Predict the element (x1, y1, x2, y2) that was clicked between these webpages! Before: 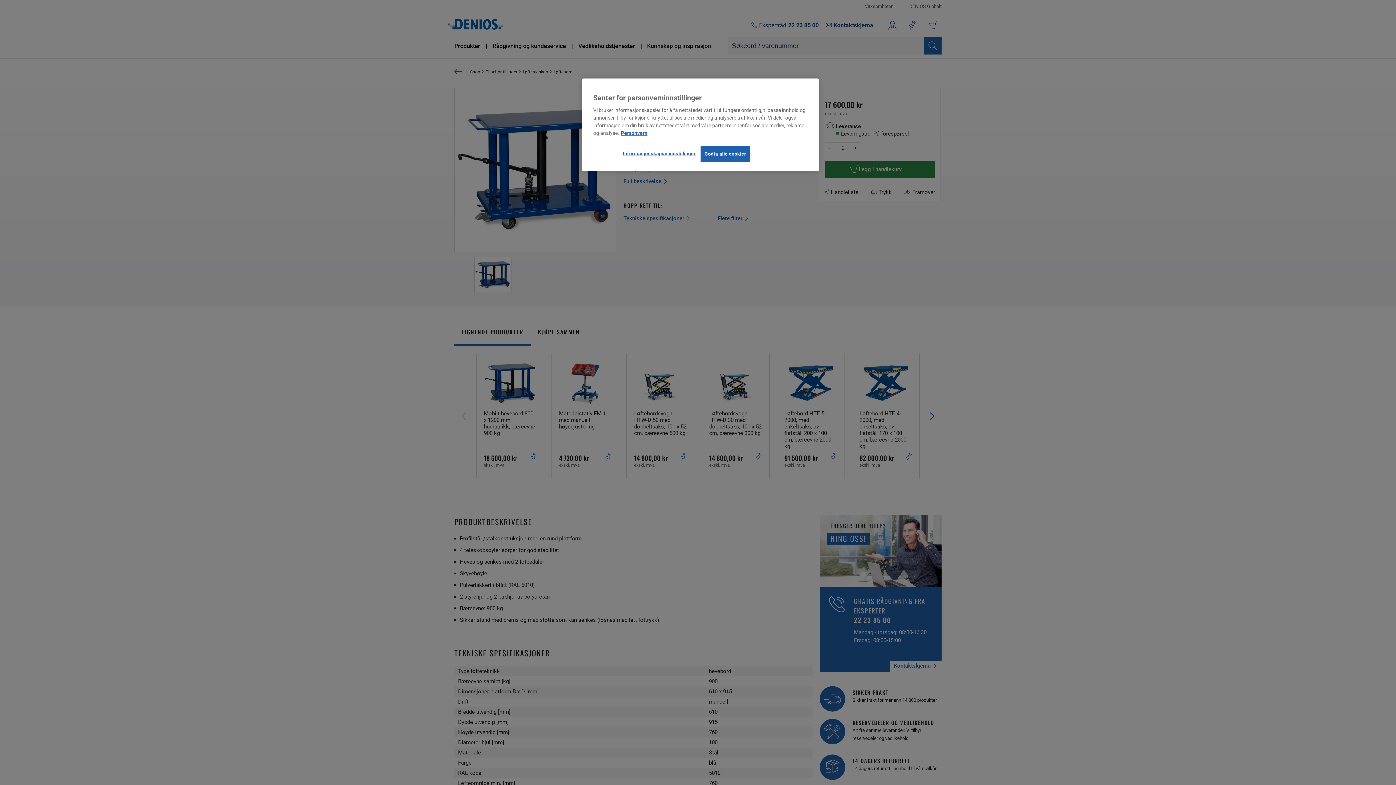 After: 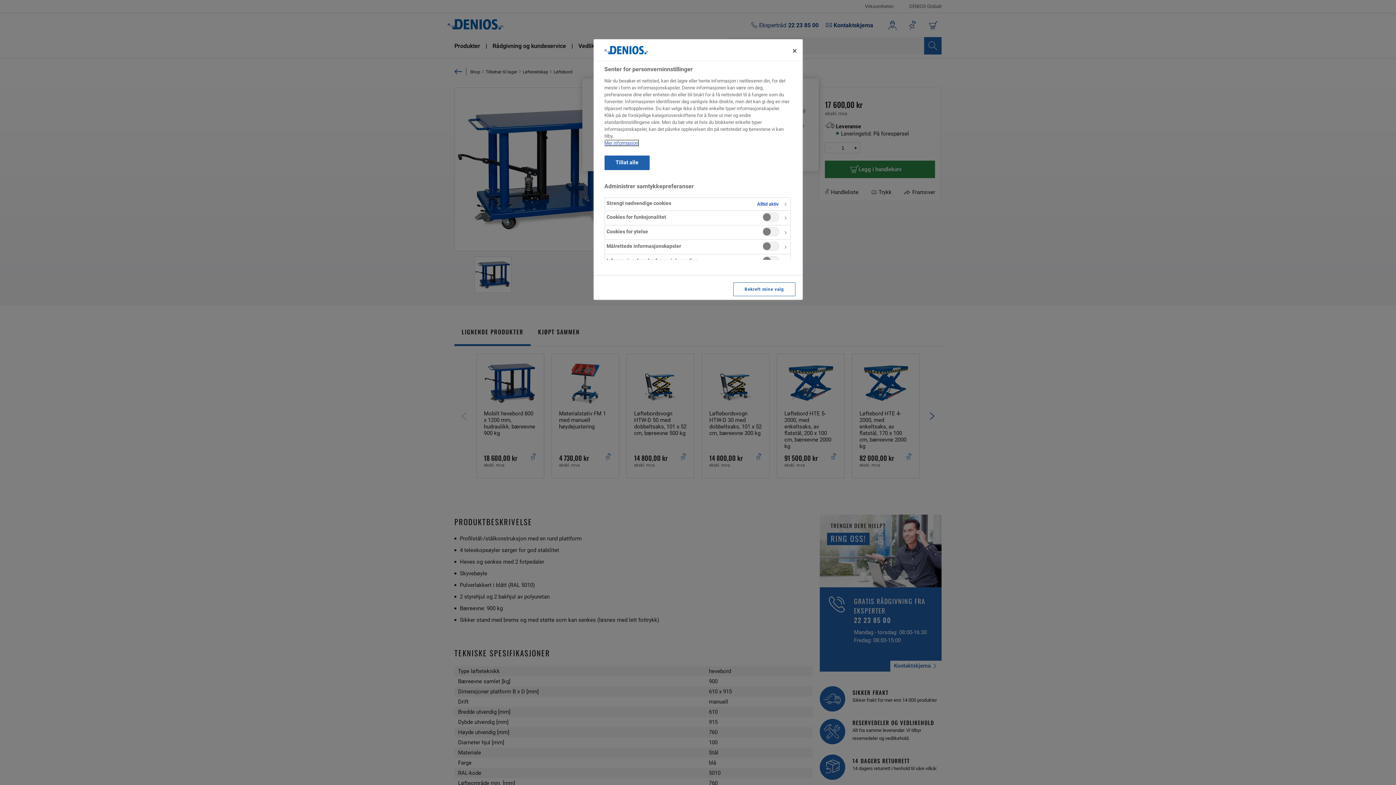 Action: label: Informasjonskapselinnstillinger bbox: (622, 146, 695, 161)